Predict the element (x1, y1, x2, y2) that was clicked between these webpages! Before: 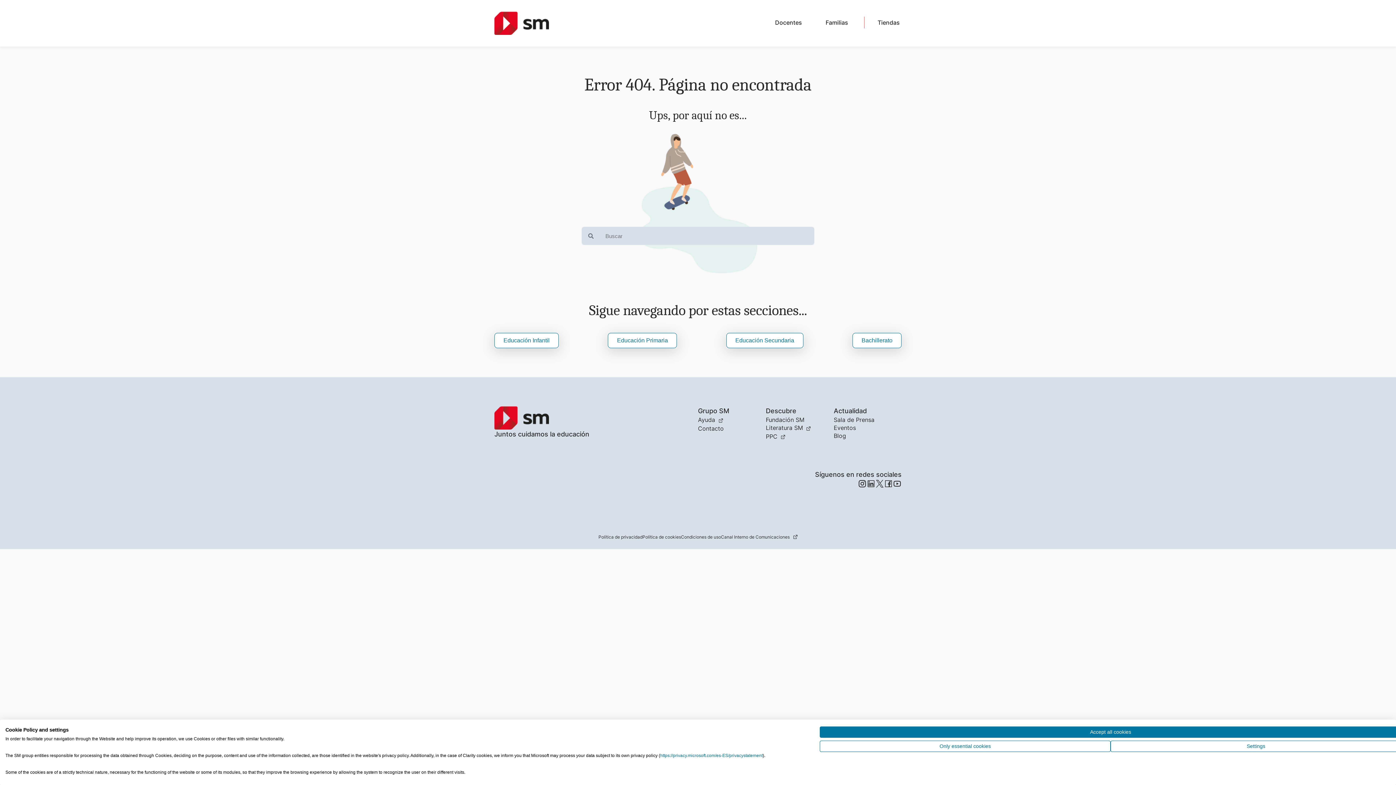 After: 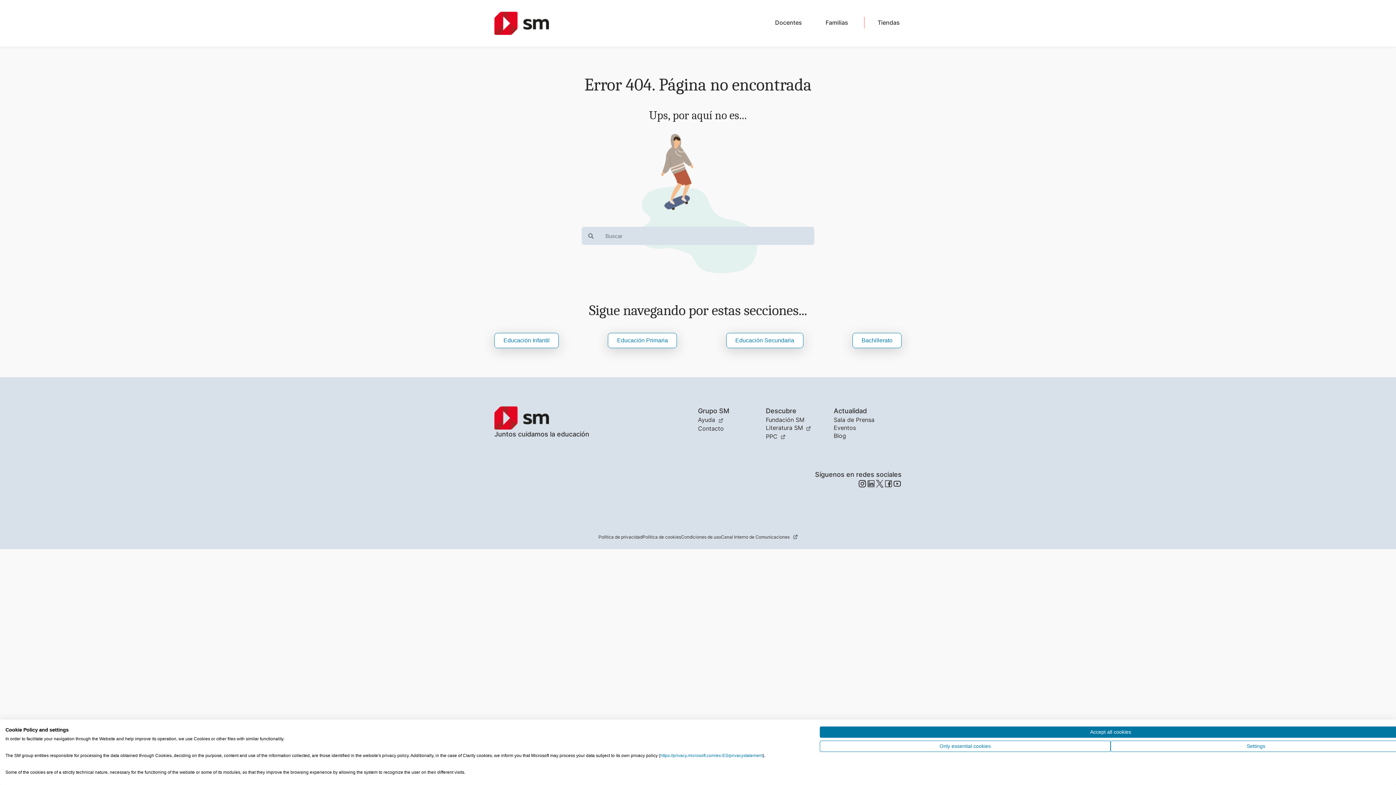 Action: bbox: (875, 479, 884, 488)